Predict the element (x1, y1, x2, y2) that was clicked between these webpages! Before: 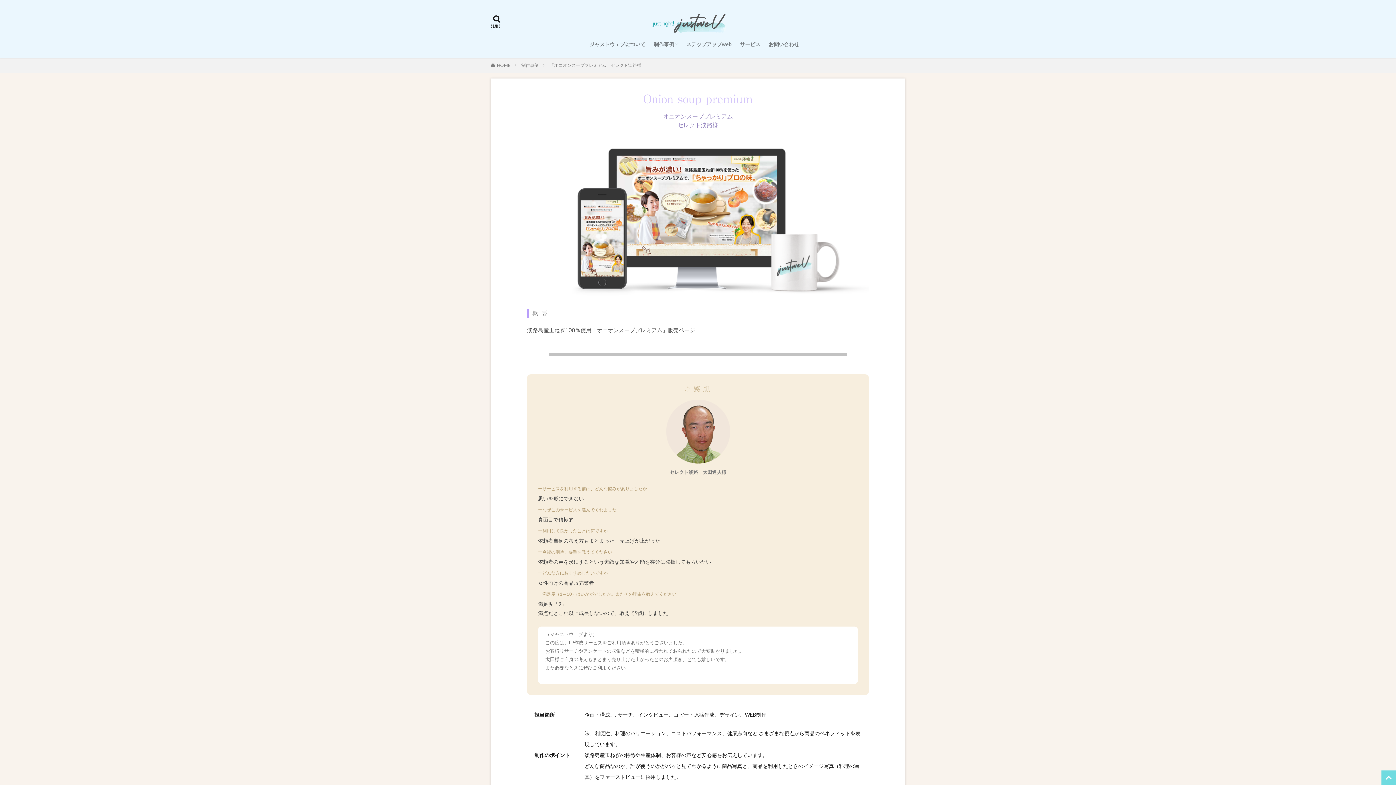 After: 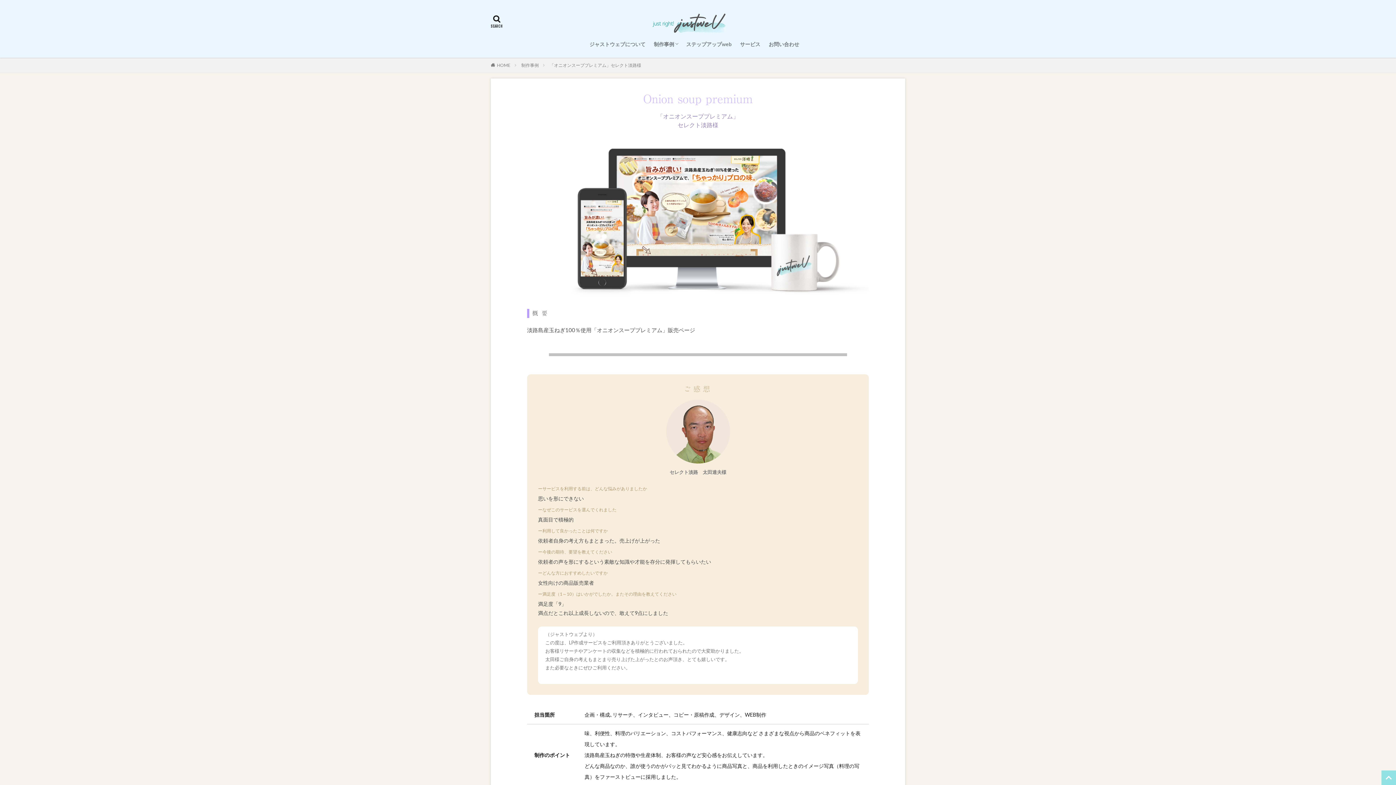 Action: bbox: (1381, 770, 1396, 785)